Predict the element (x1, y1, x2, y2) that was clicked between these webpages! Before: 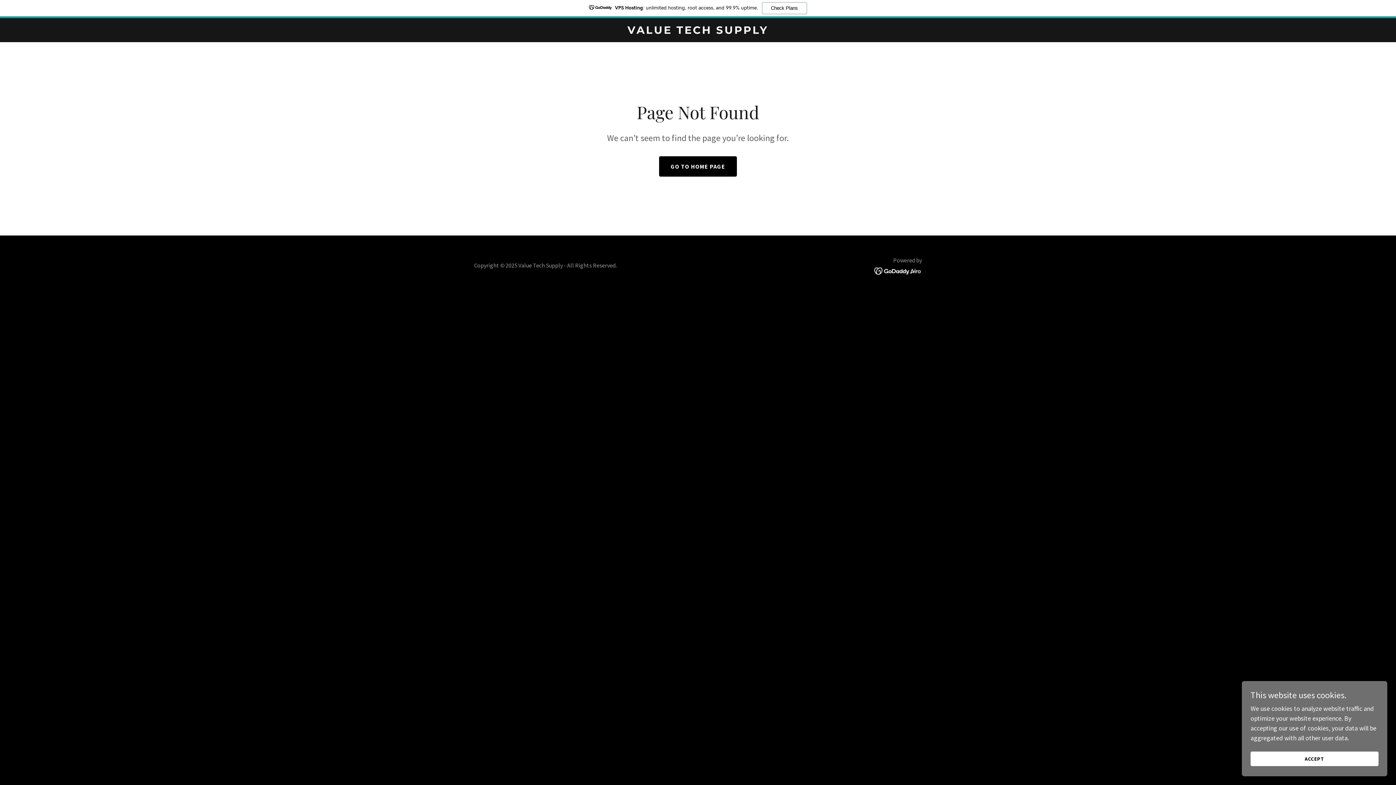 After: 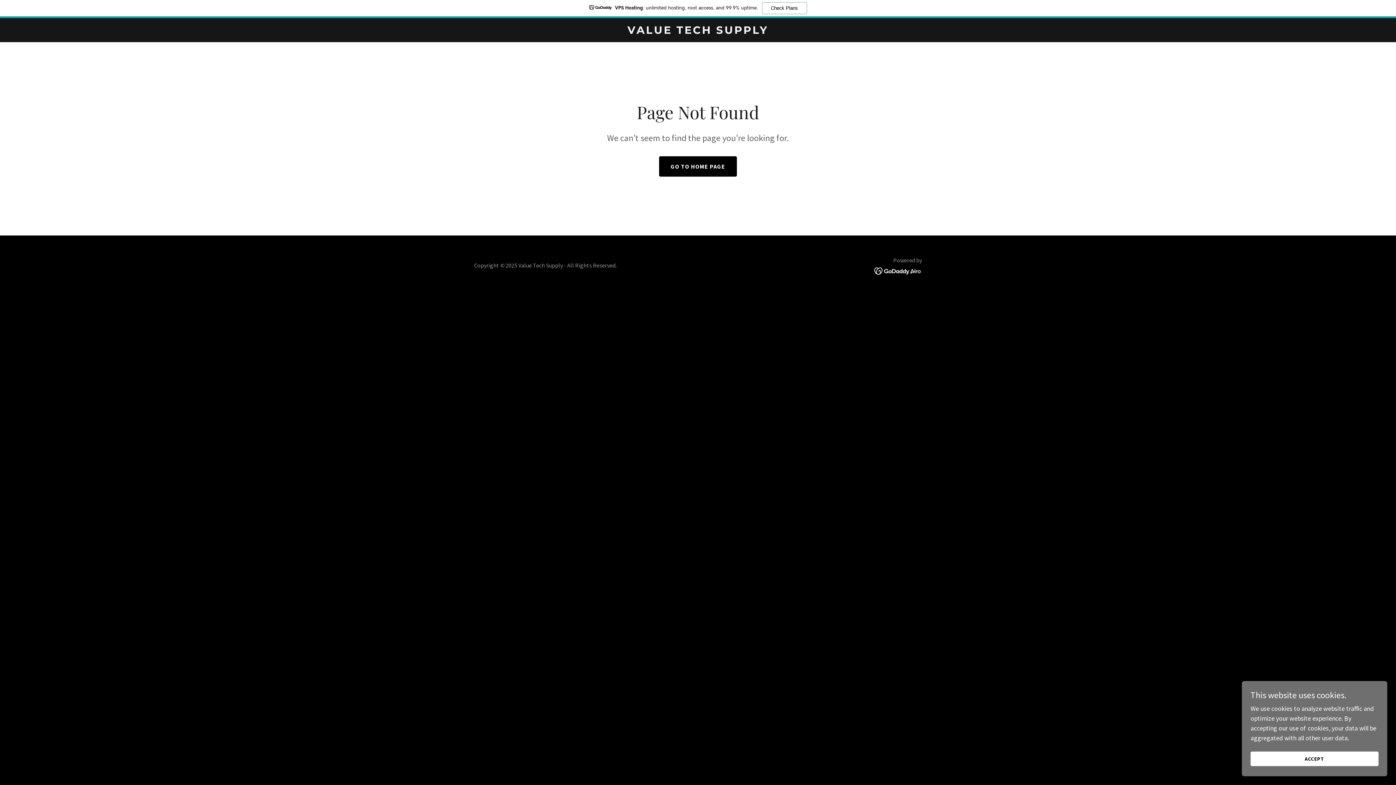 Action: bbox: (874, 266, 922, 274)